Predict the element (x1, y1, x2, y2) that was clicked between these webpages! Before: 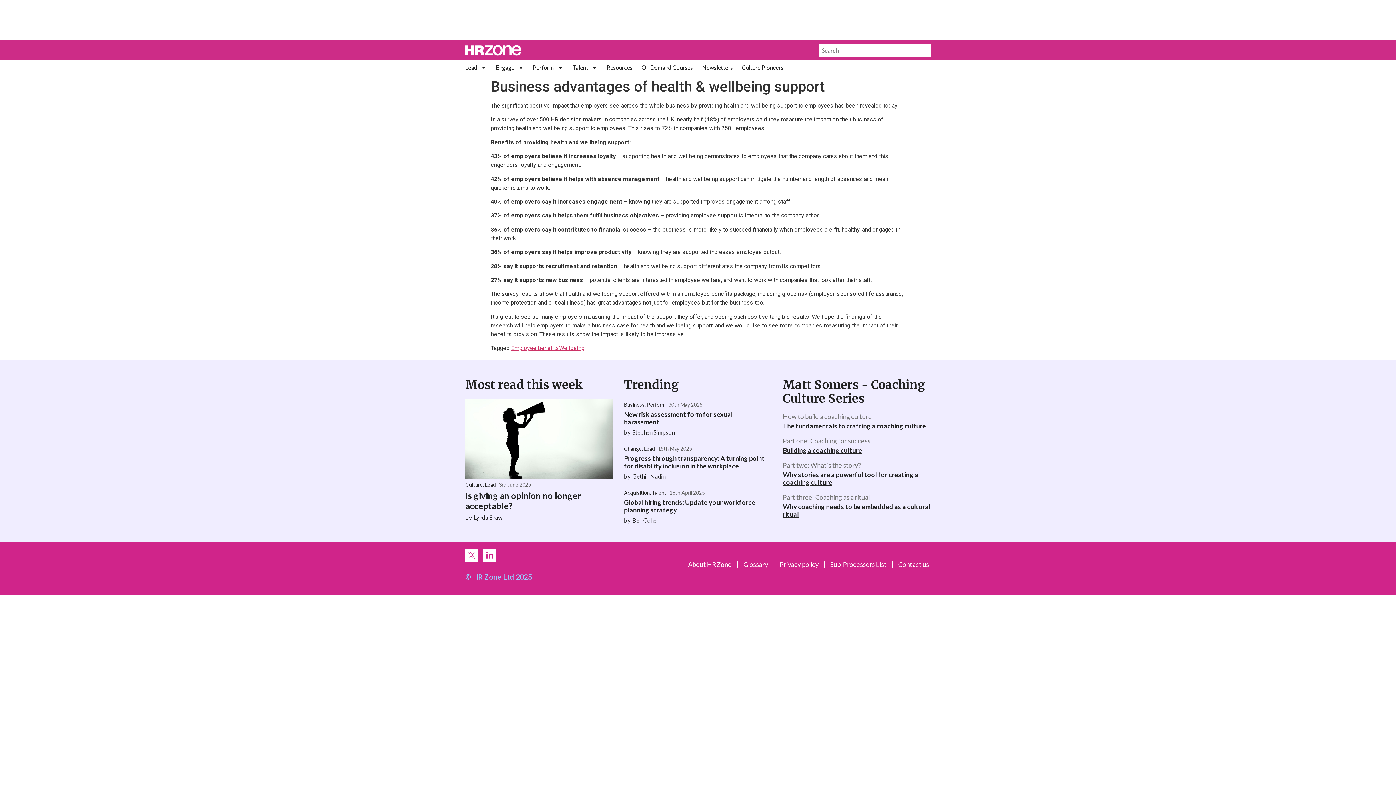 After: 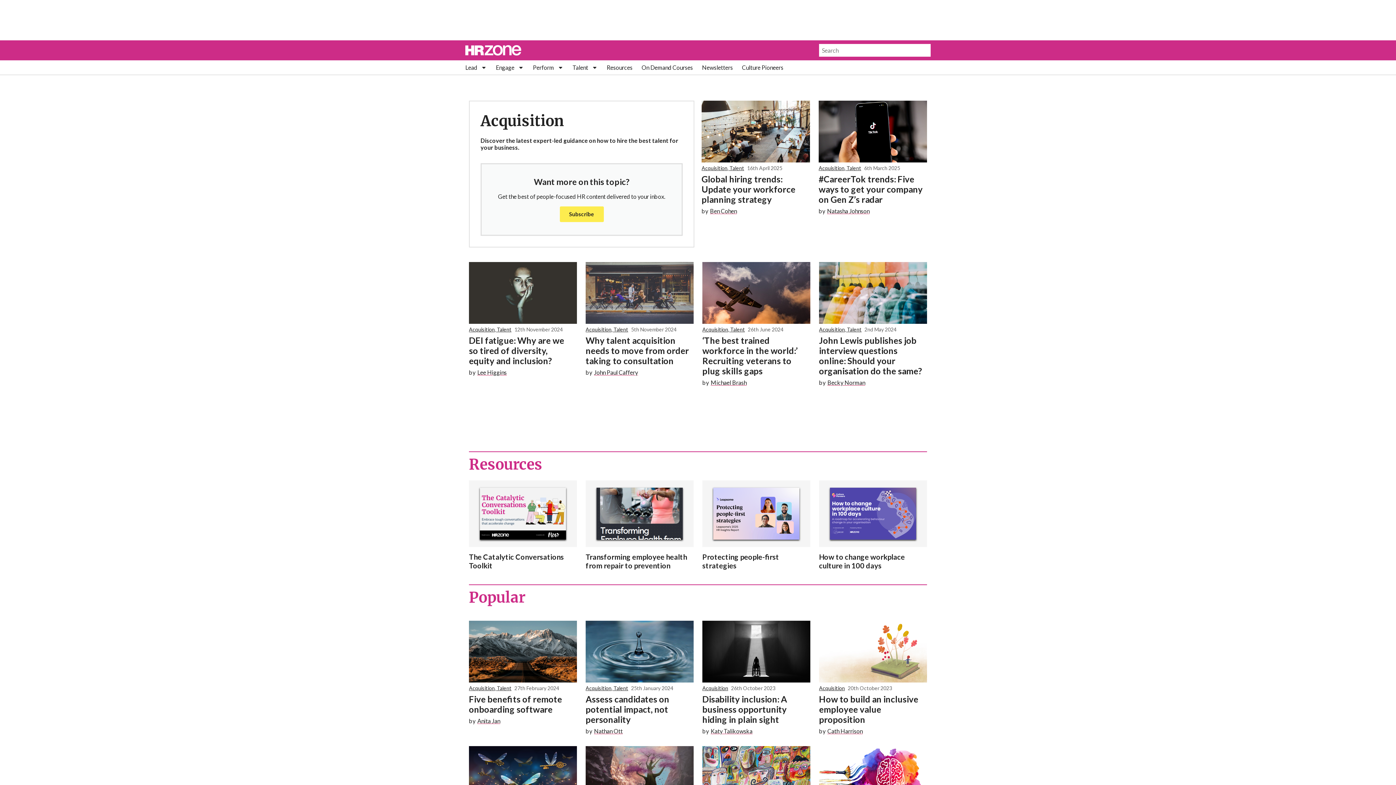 Action: bbox: (624, 489, 650, 496) label: Acquisition